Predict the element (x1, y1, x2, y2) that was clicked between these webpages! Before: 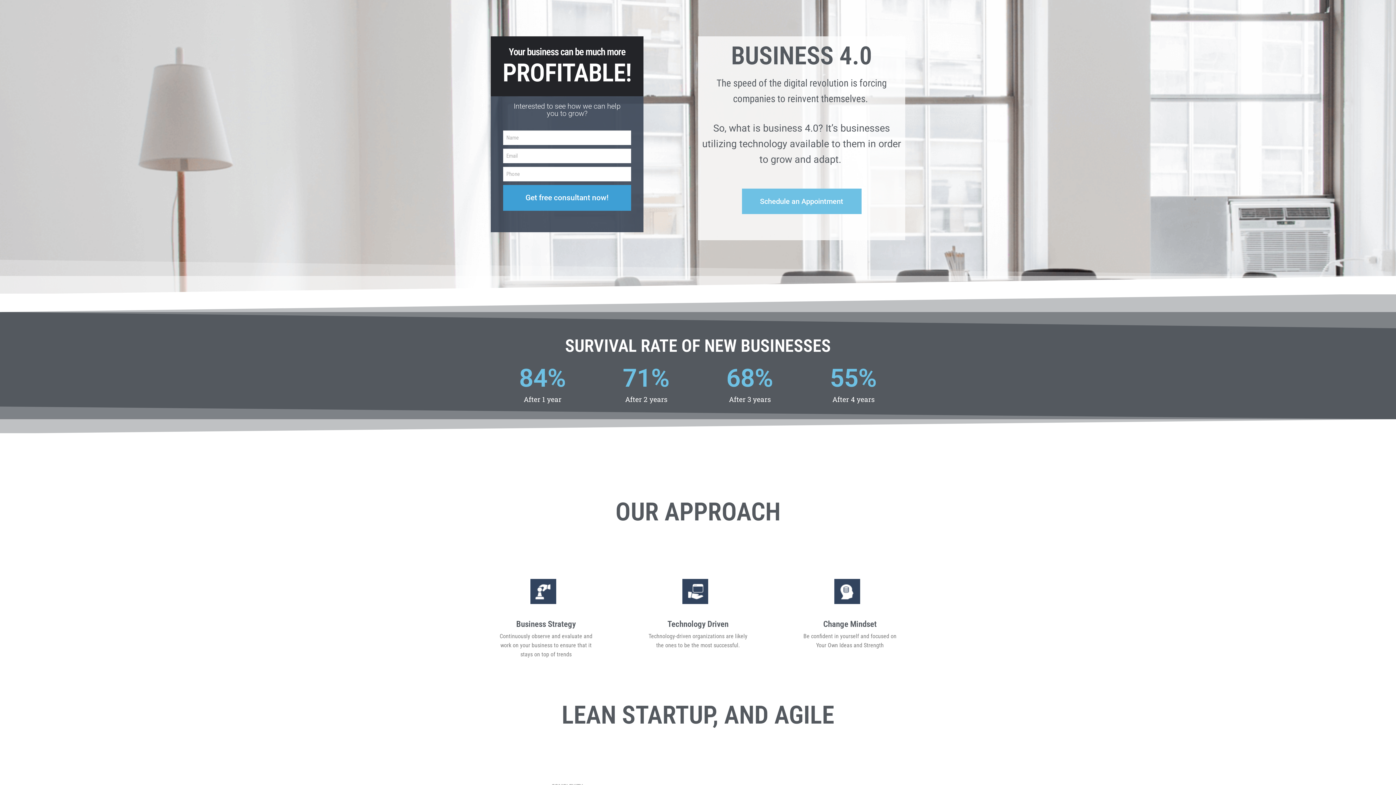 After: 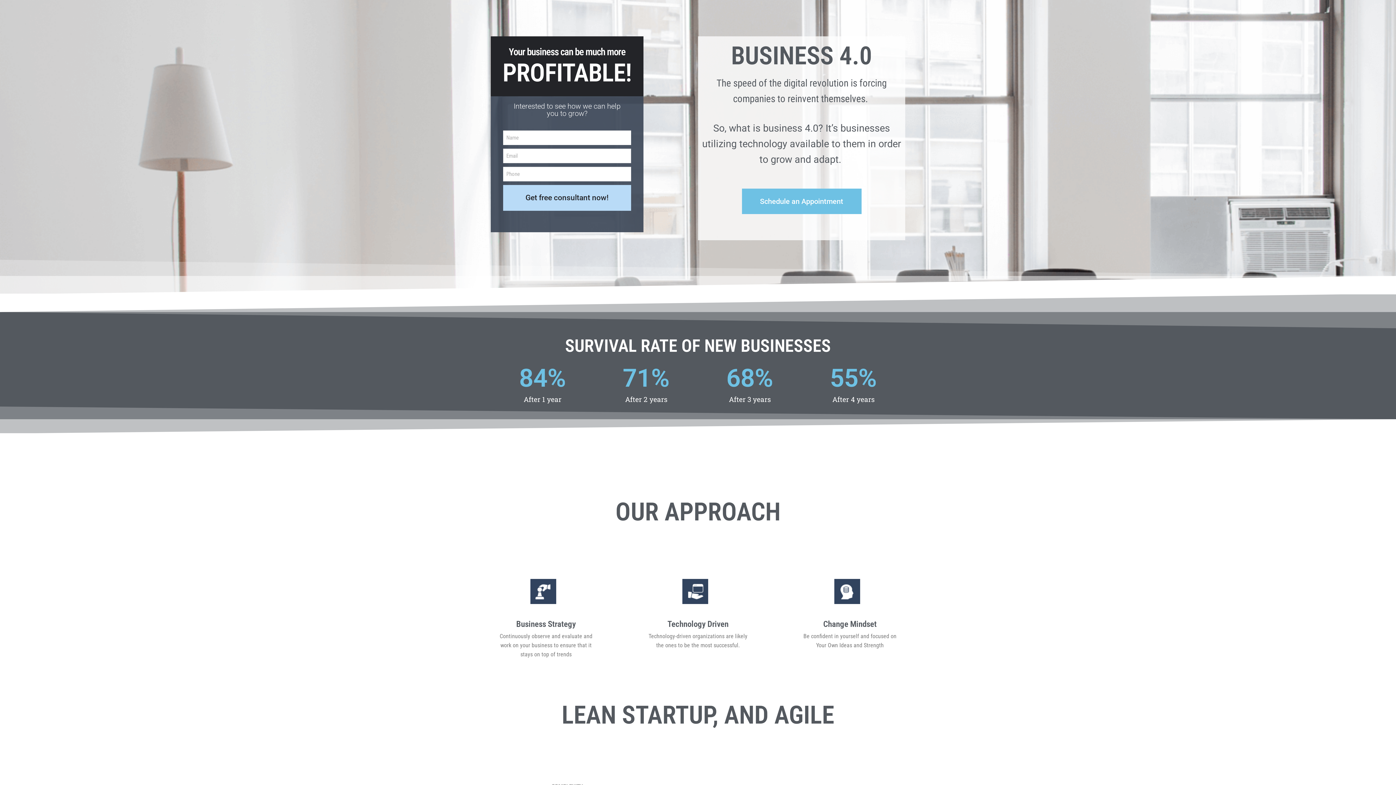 Action: bbox: (503, 185, 631, 210) label: Get free consultant now!